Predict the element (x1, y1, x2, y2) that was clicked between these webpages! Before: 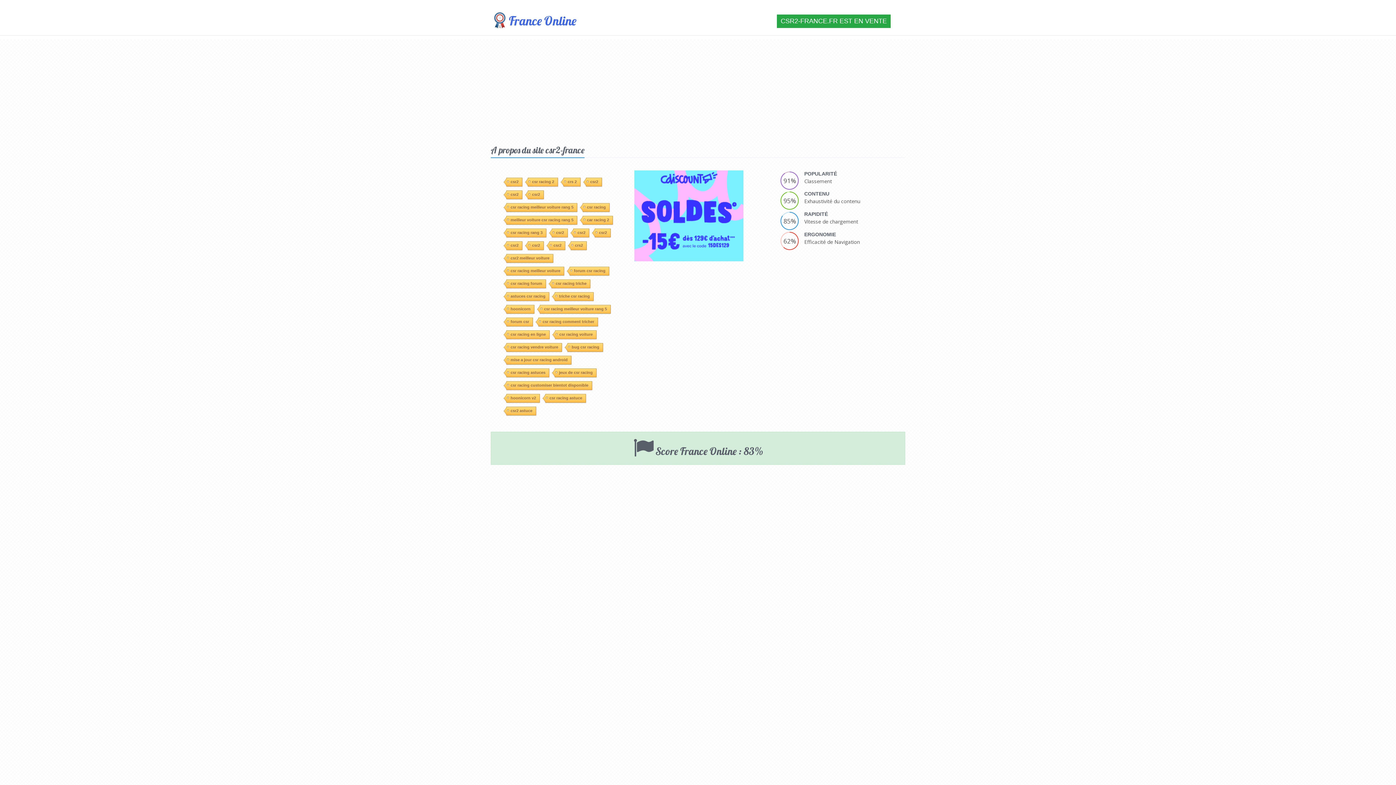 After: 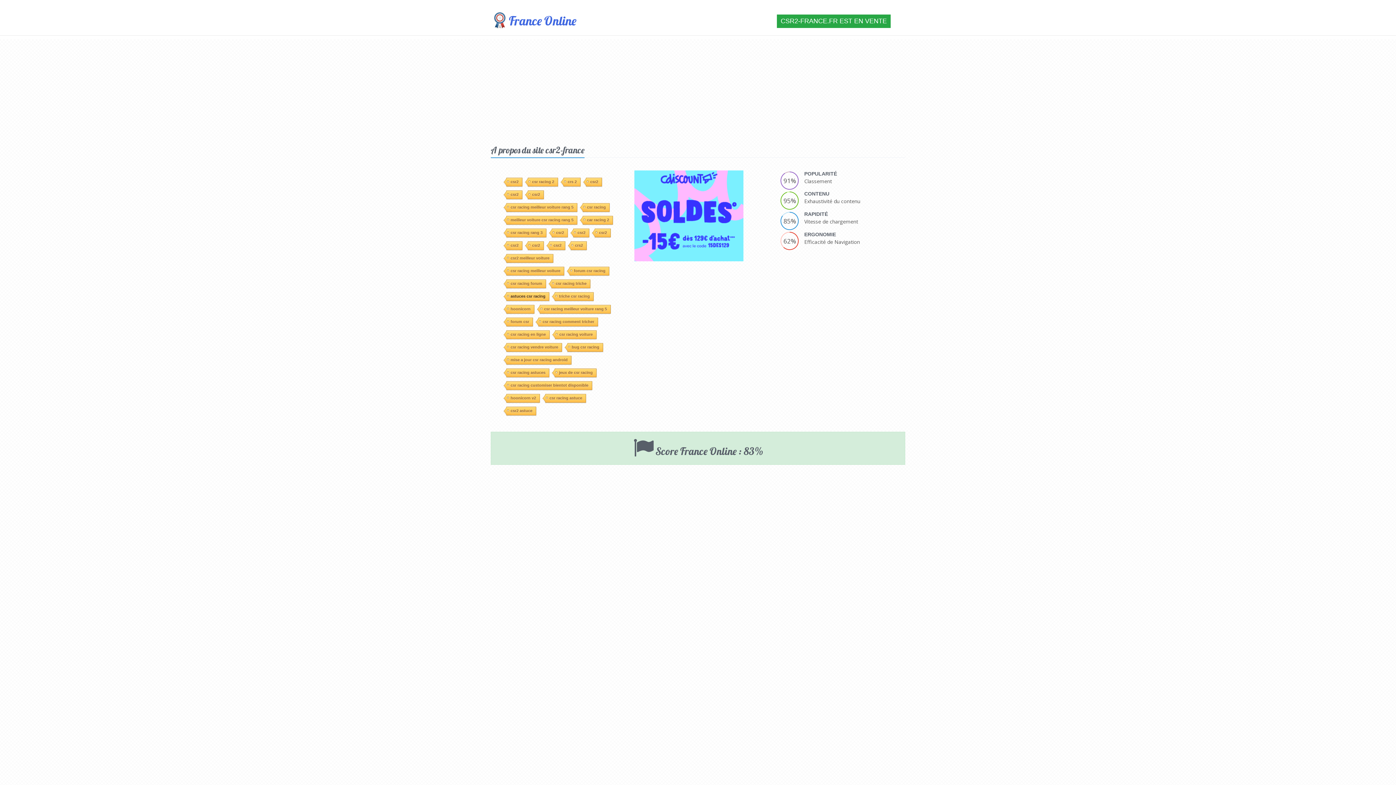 Action: bbox: (506, 190, 549, 199) label: astuces csr racing